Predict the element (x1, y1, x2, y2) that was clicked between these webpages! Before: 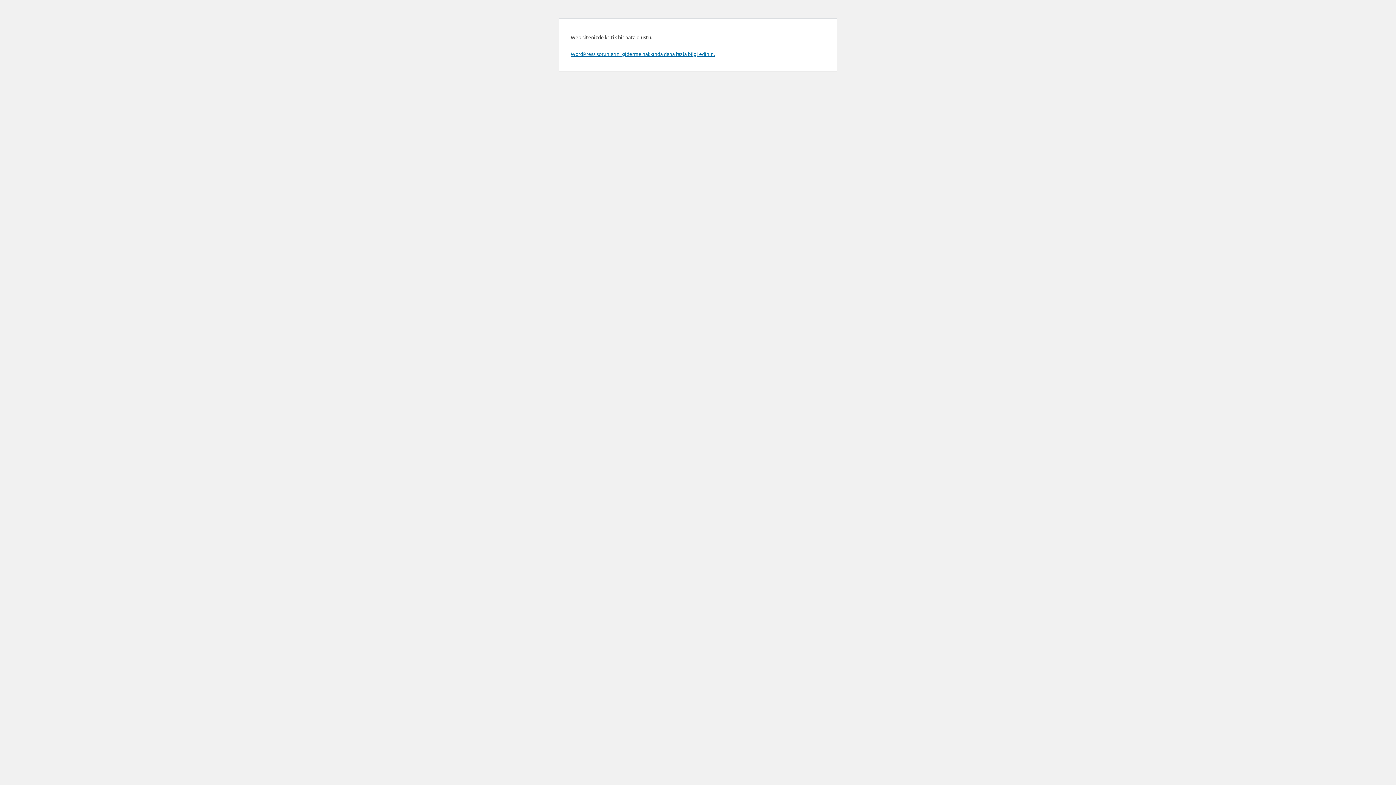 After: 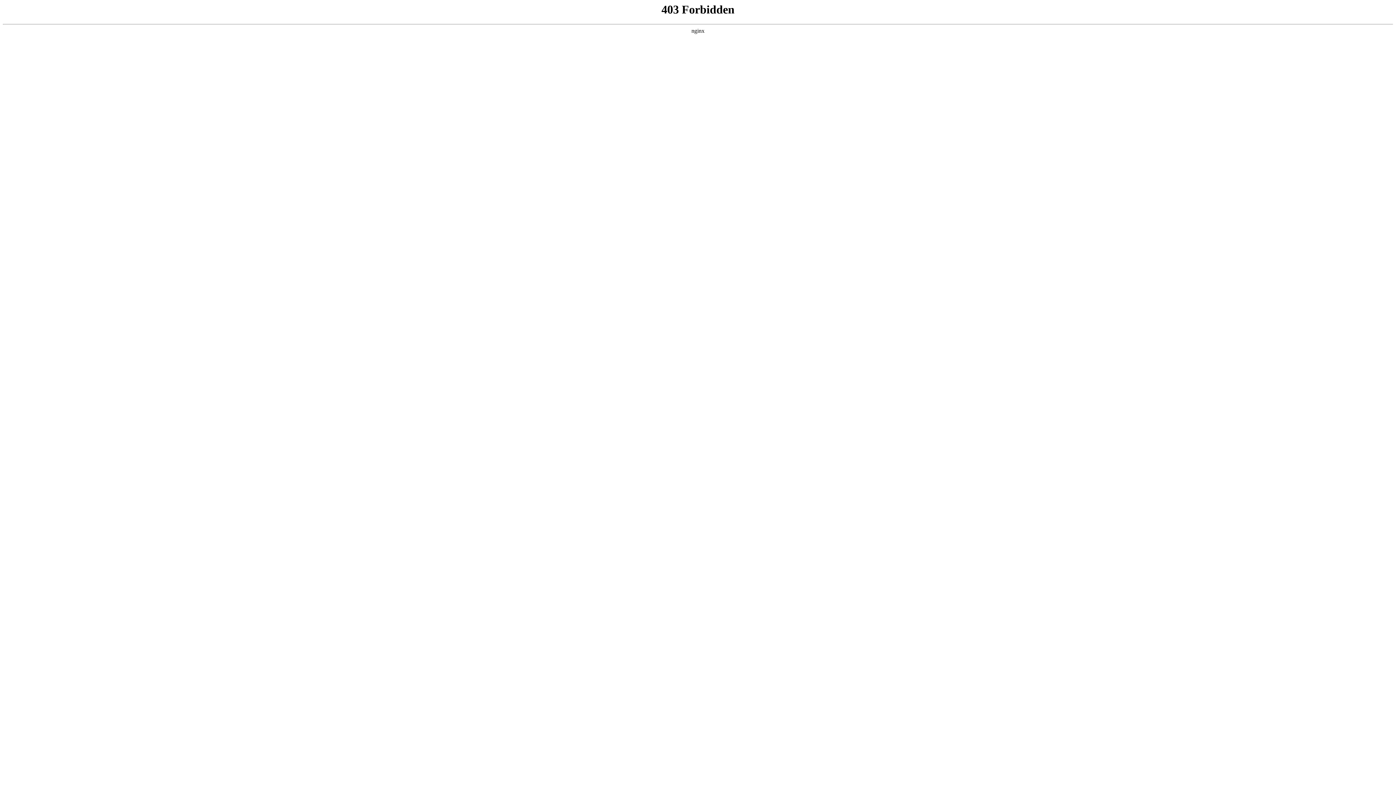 Action: bbox: (570, 50, 714, 57) label: WordPress sorunlarını giderme hakkında daha fazla bilgi edinin.